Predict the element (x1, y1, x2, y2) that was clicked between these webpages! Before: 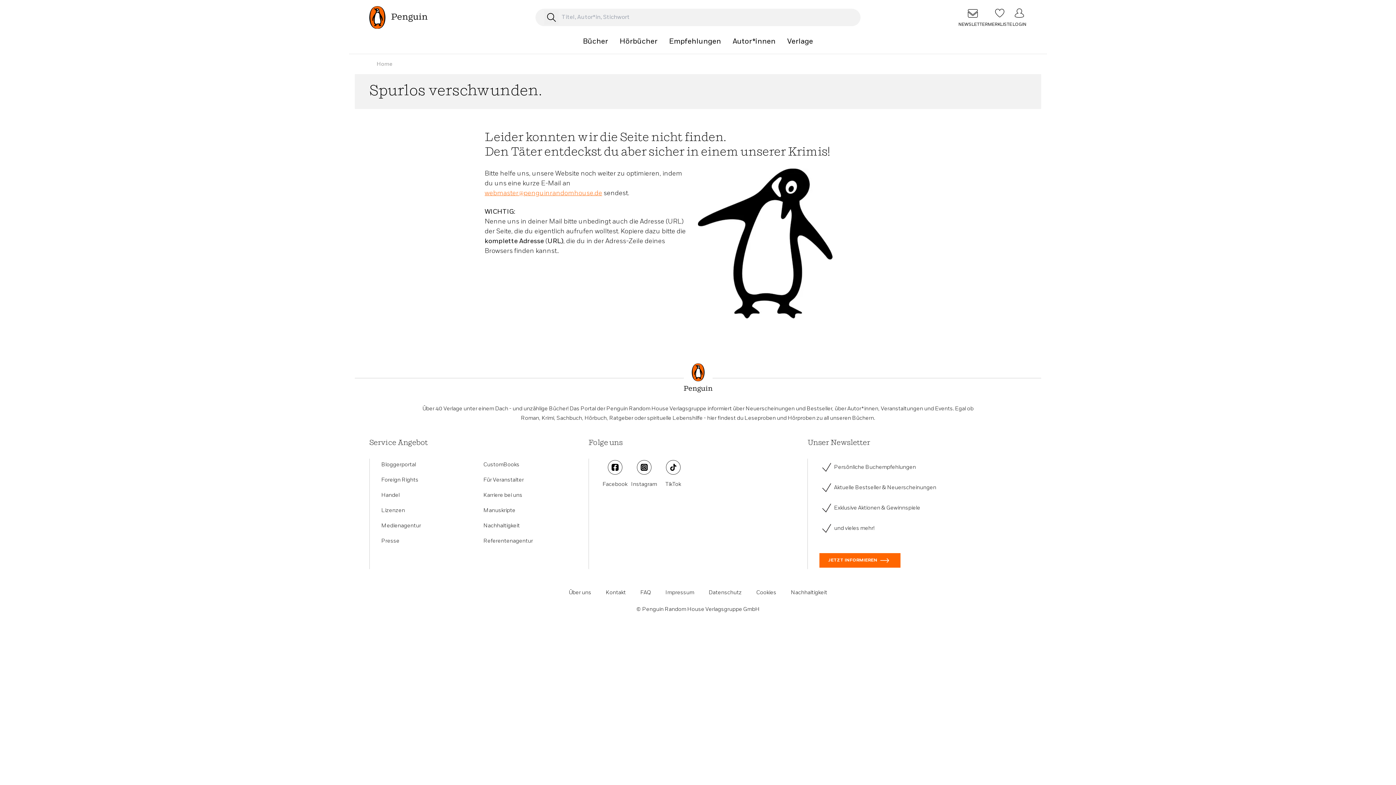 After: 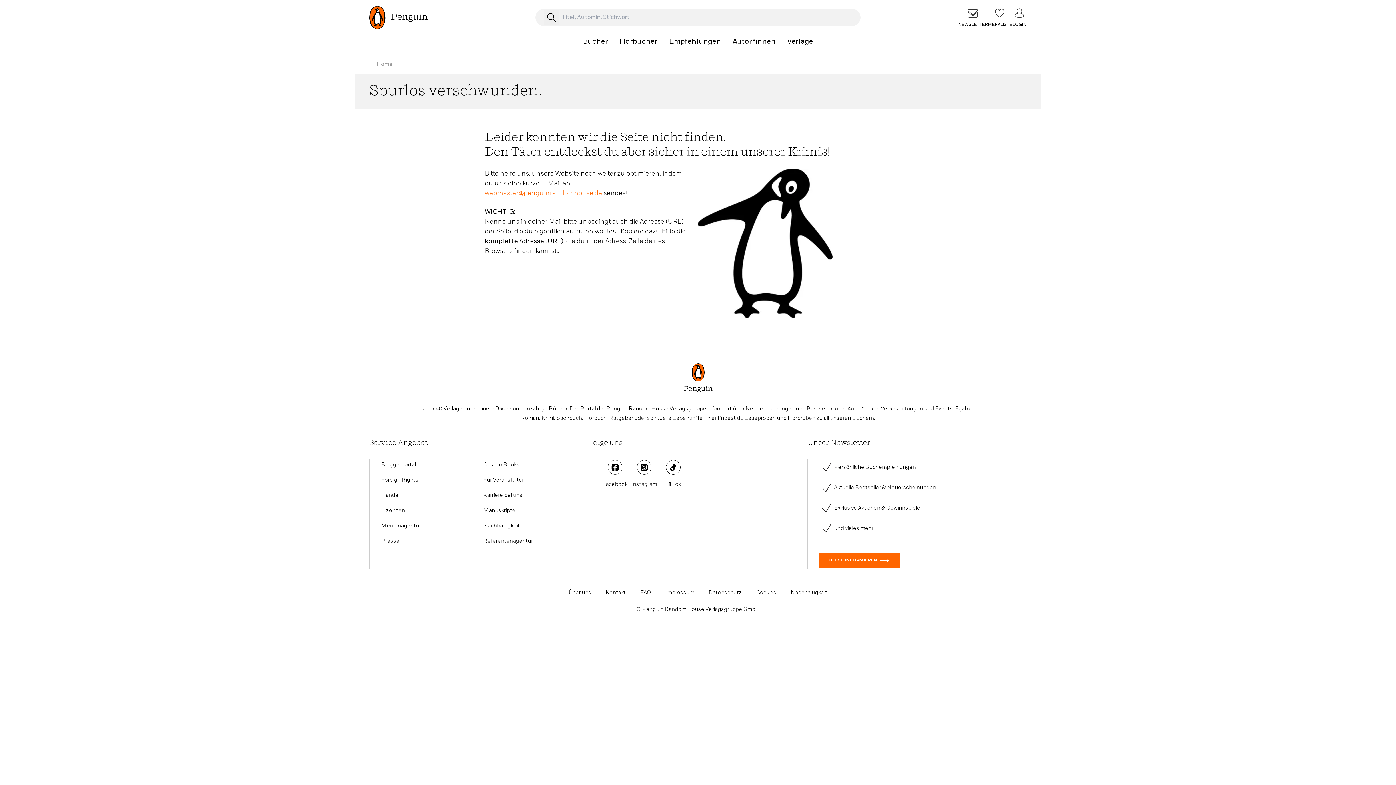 Action: bbox: (484, 189, 602, 197) label: webmaster@penguinrandomhouse.de